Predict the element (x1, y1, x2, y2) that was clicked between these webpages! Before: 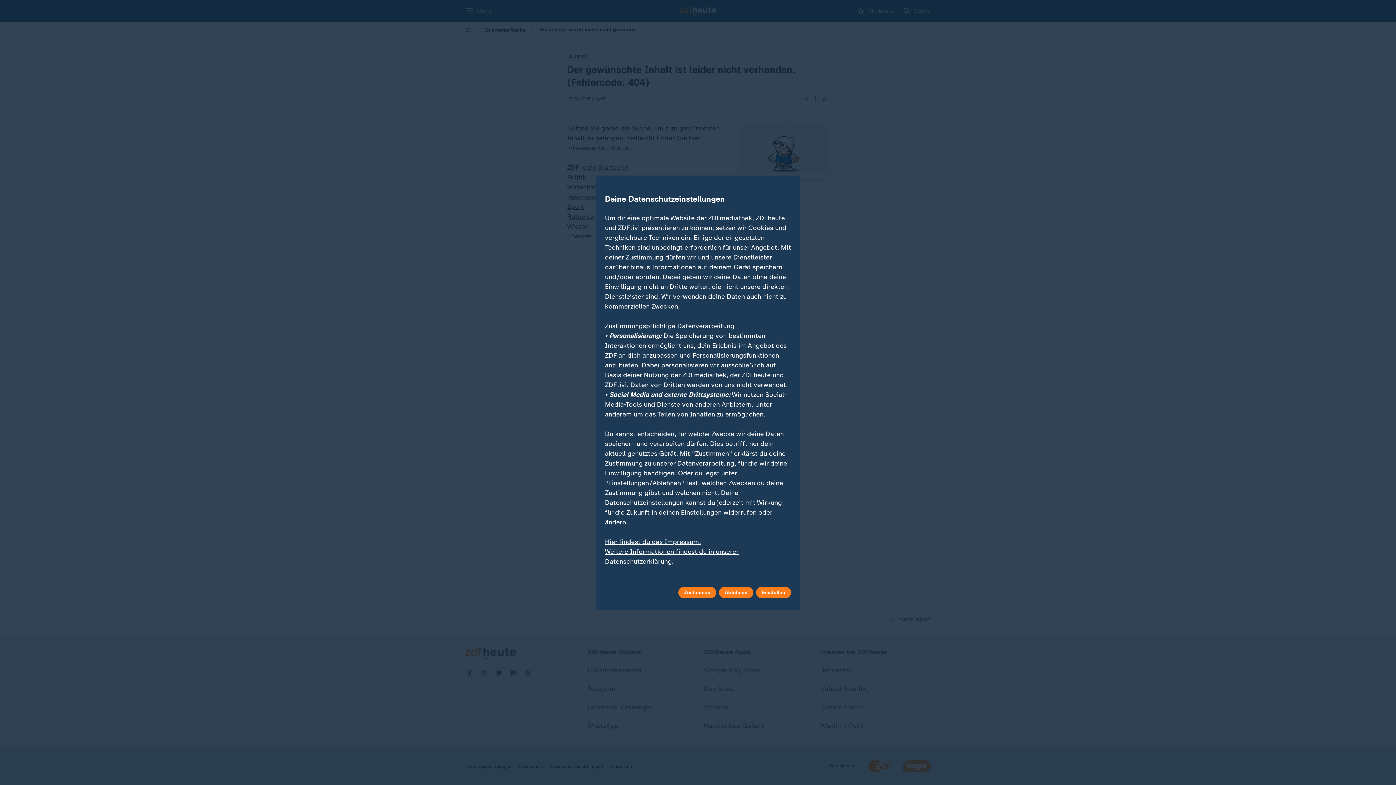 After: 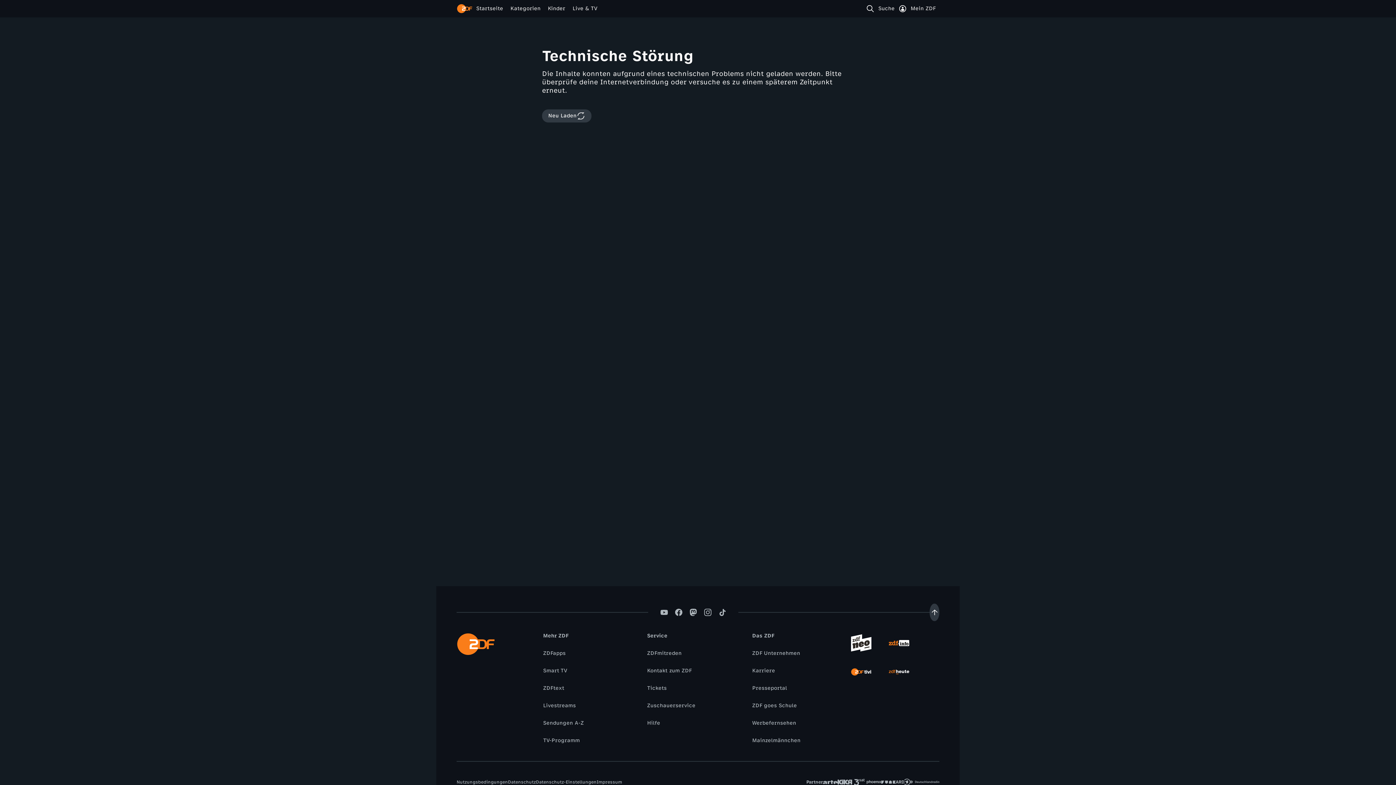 Action: label: Hier findest du das Impressum. bbox: (605, 538, 701, 546)